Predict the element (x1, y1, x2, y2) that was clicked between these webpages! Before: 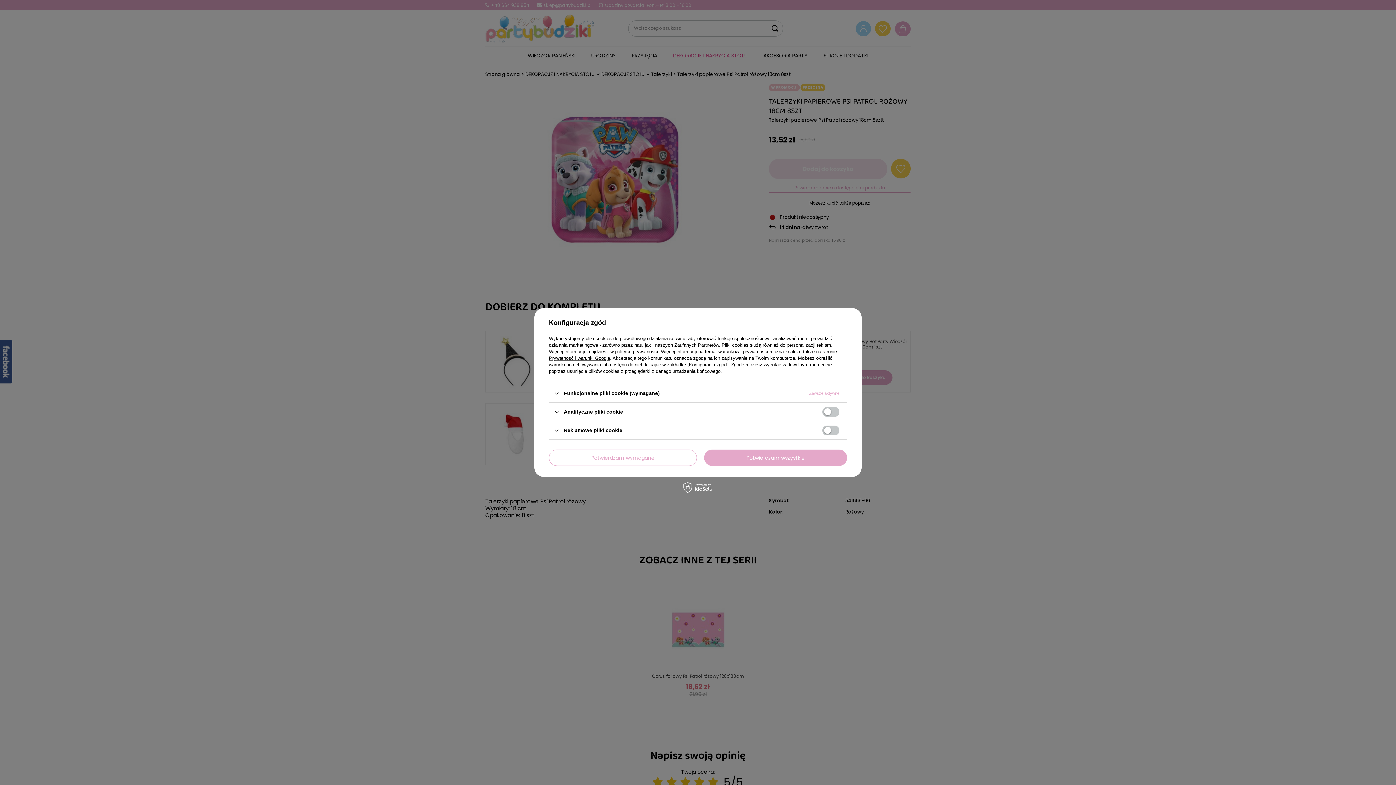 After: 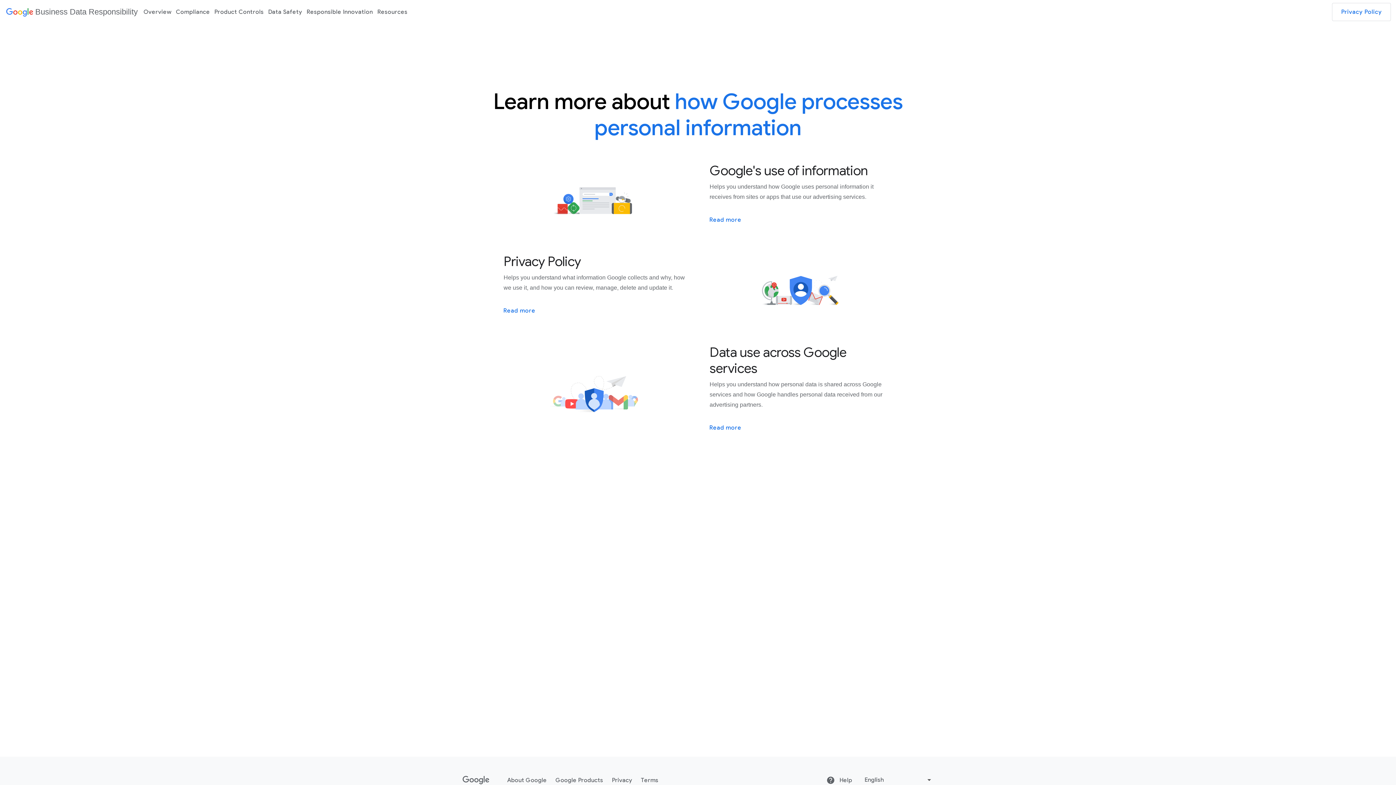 Action: label: Prywatność i warunki Google bbox: (549, 355, 610, 361)